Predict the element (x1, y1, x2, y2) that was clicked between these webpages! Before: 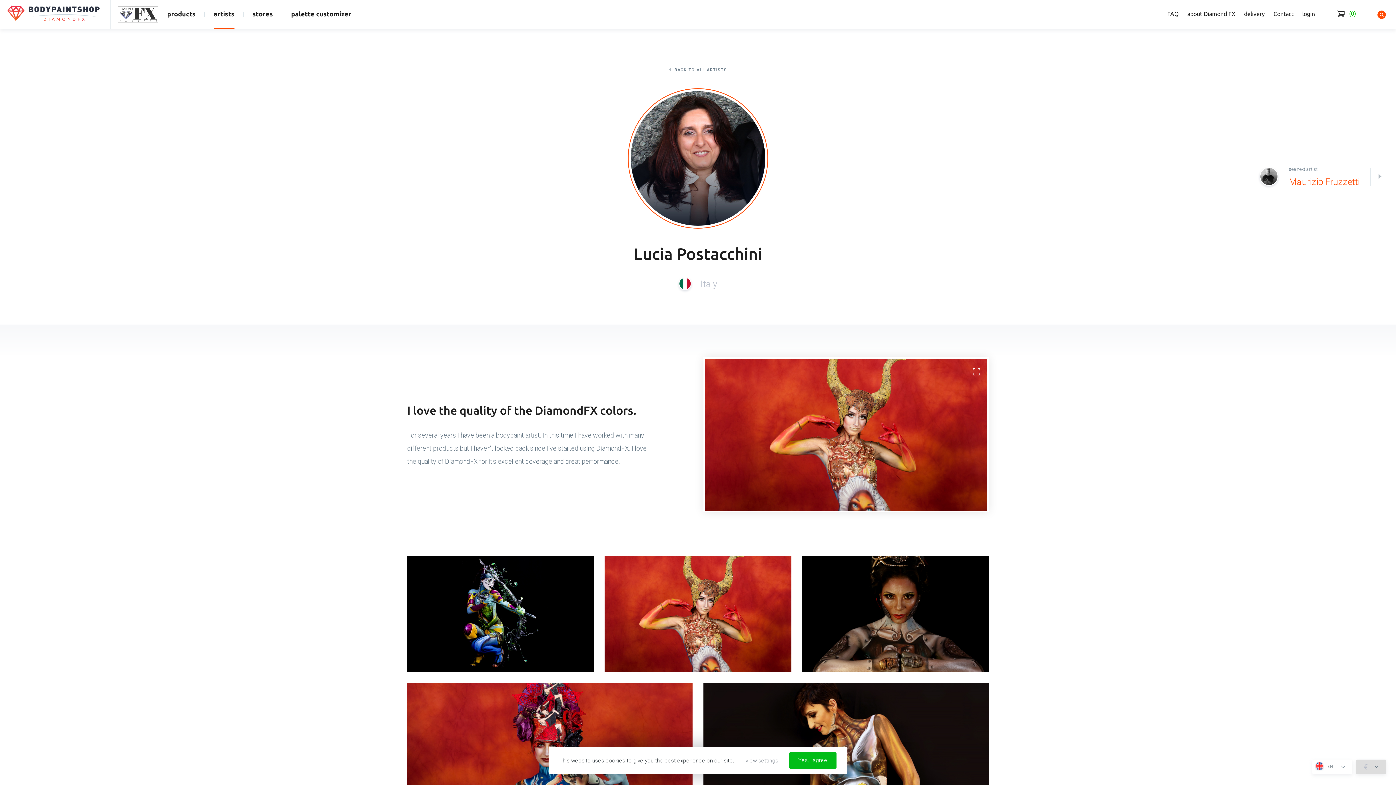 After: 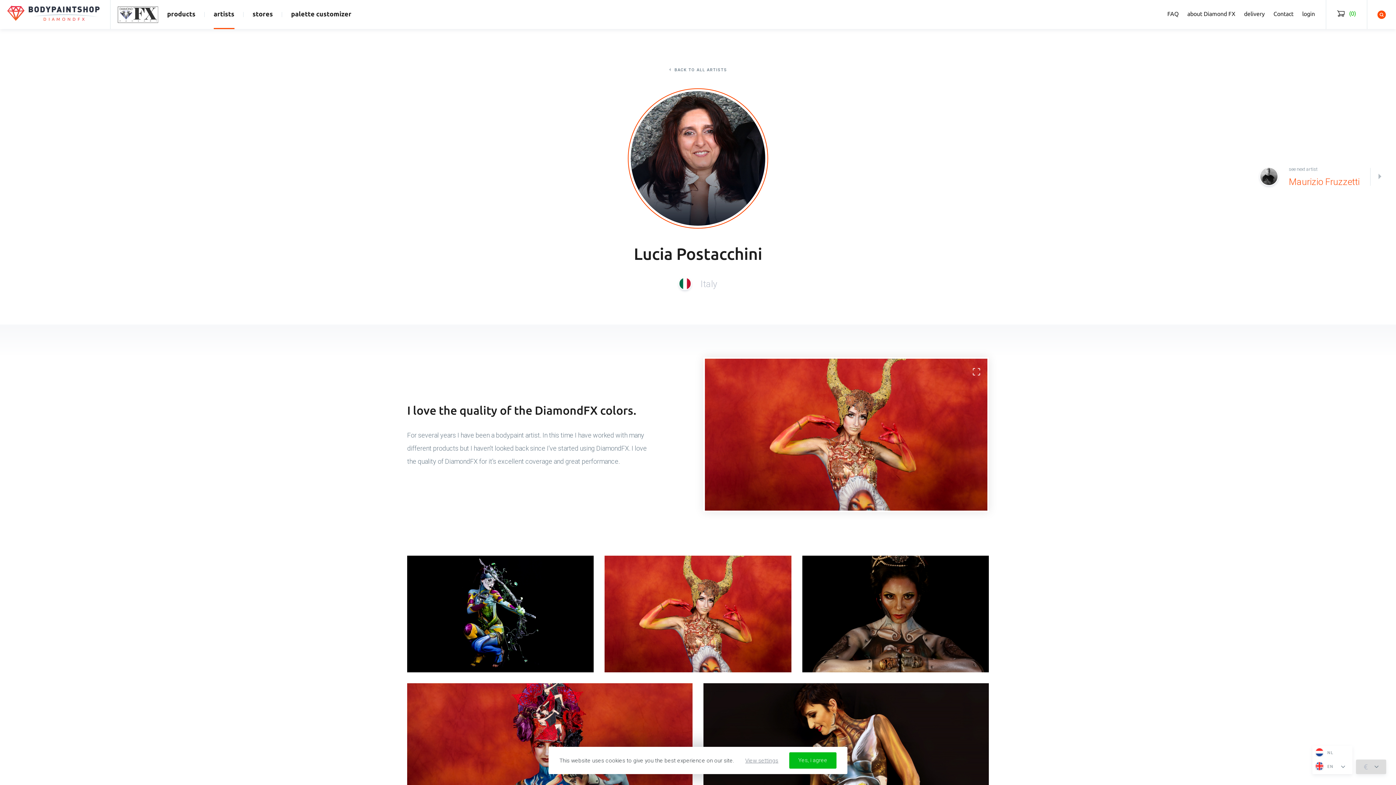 Action: bbox: (1312, 760, 1352, 774) label: EN